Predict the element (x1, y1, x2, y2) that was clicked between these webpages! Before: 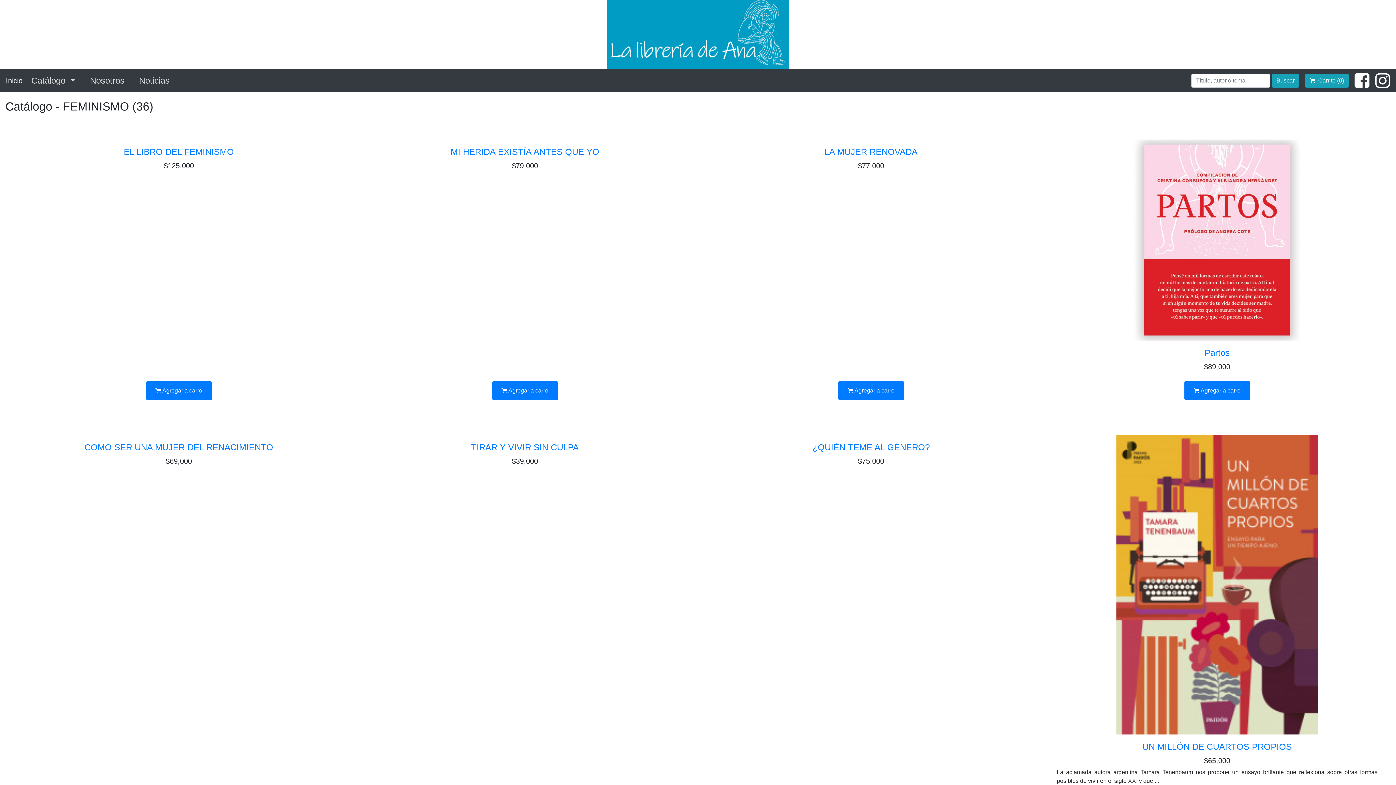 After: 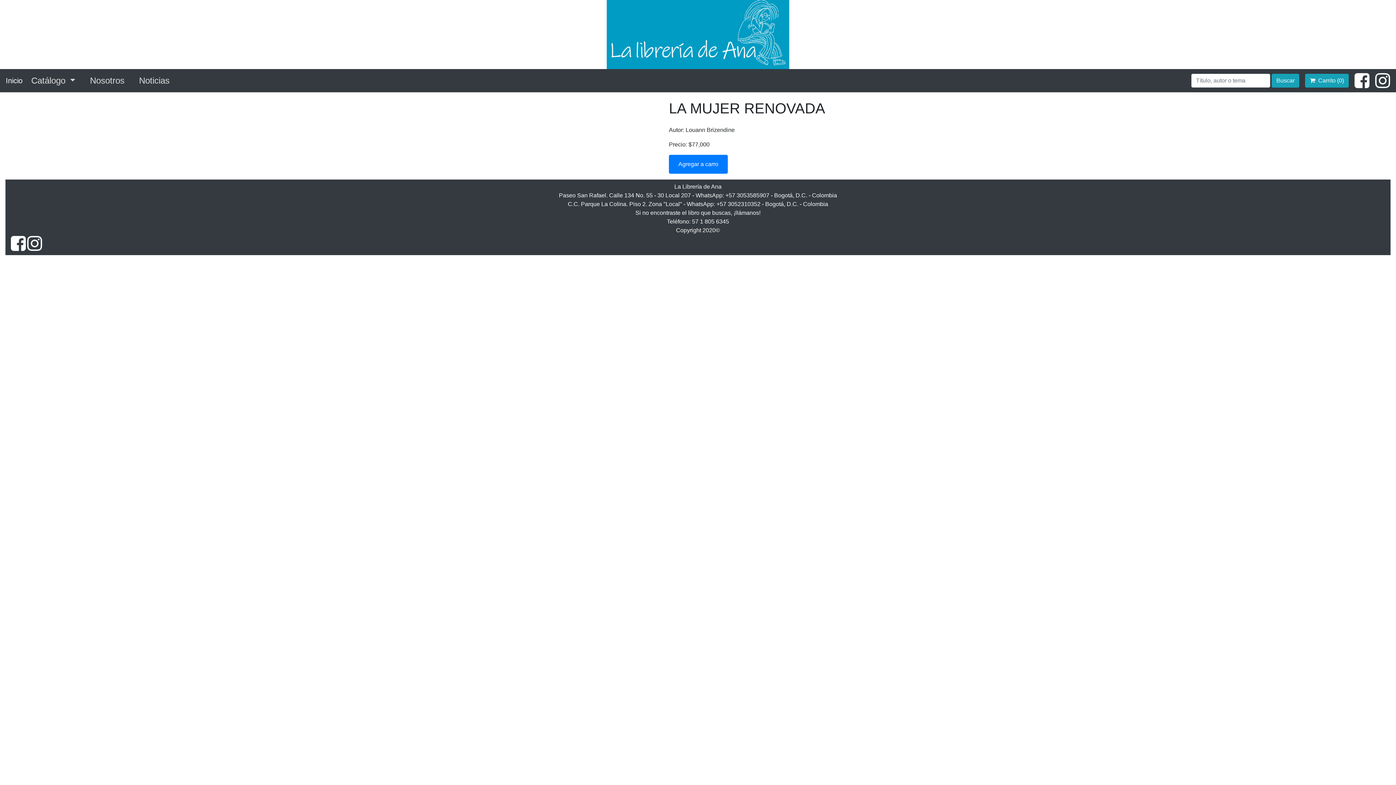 Action: label: LA MUJER RENOVADA bbox: (824, 146, 917, 156)